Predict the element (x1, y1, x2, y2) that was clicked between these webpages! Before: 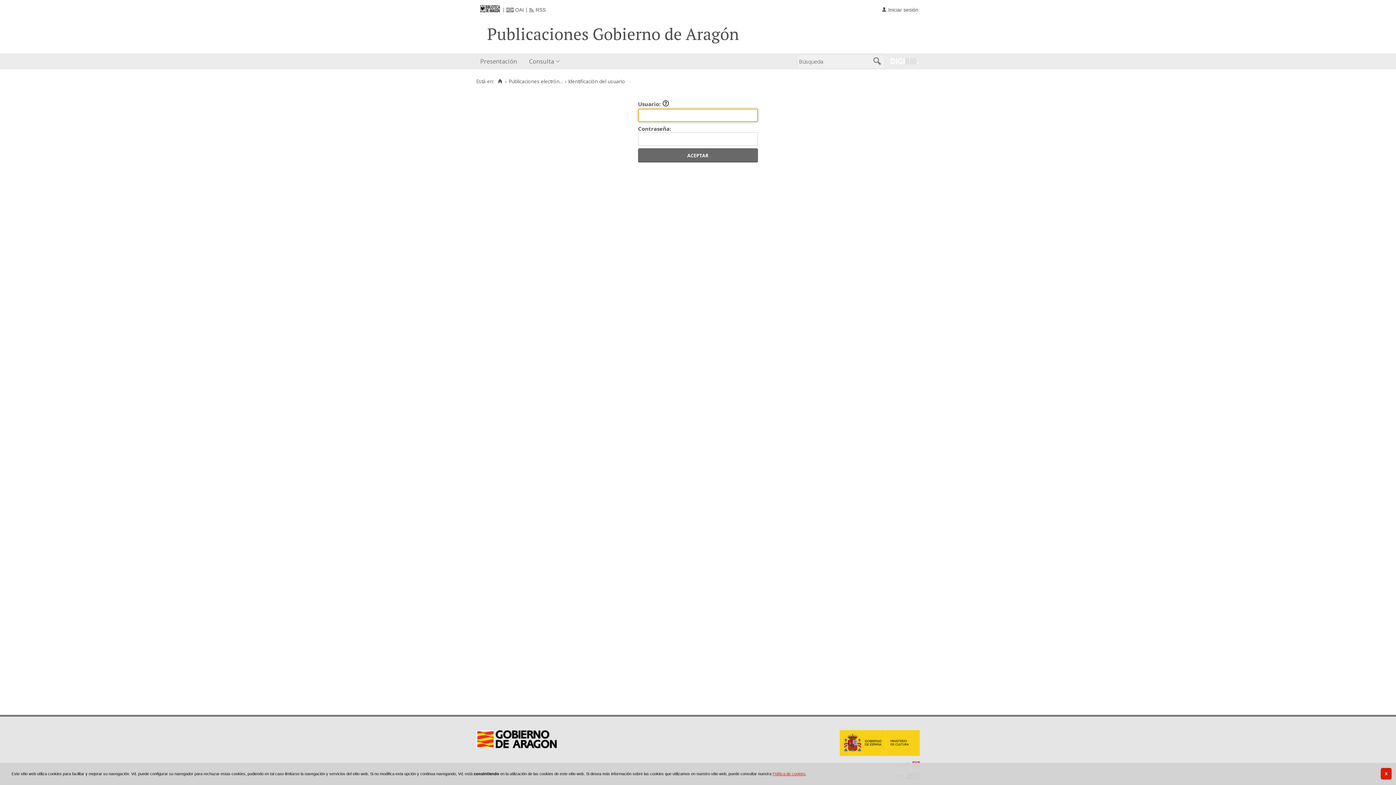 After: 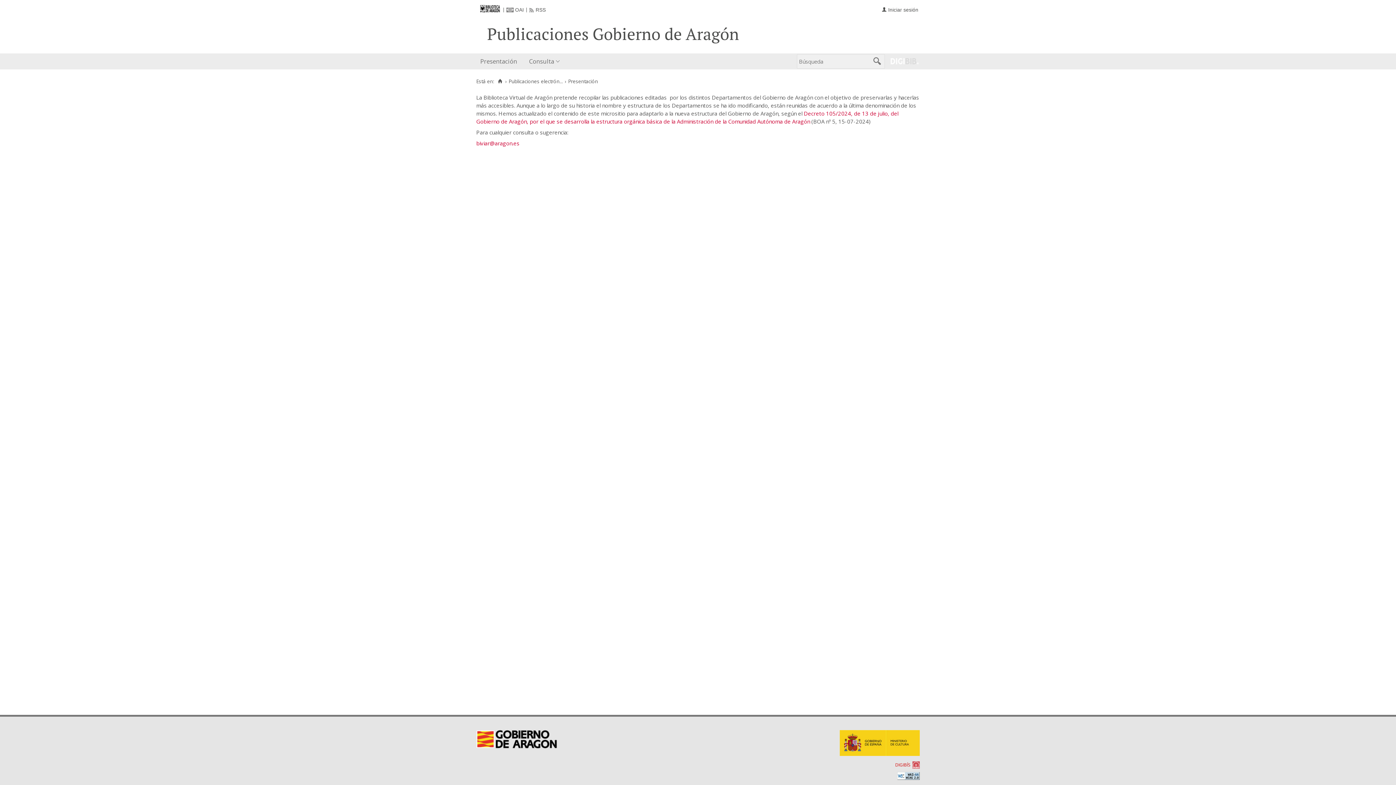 Action: label: Publicaciones electrón... bbox: (508, 78, 562, 84)